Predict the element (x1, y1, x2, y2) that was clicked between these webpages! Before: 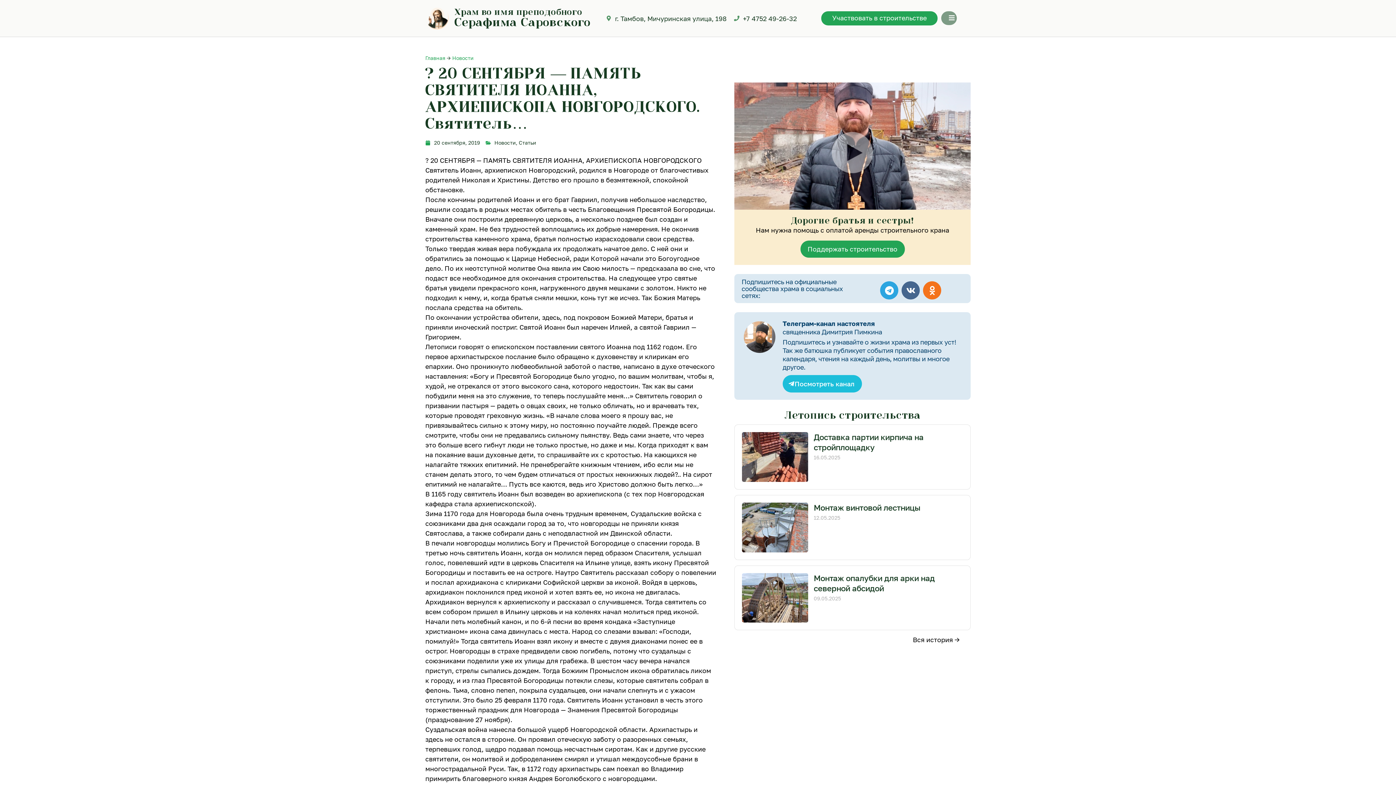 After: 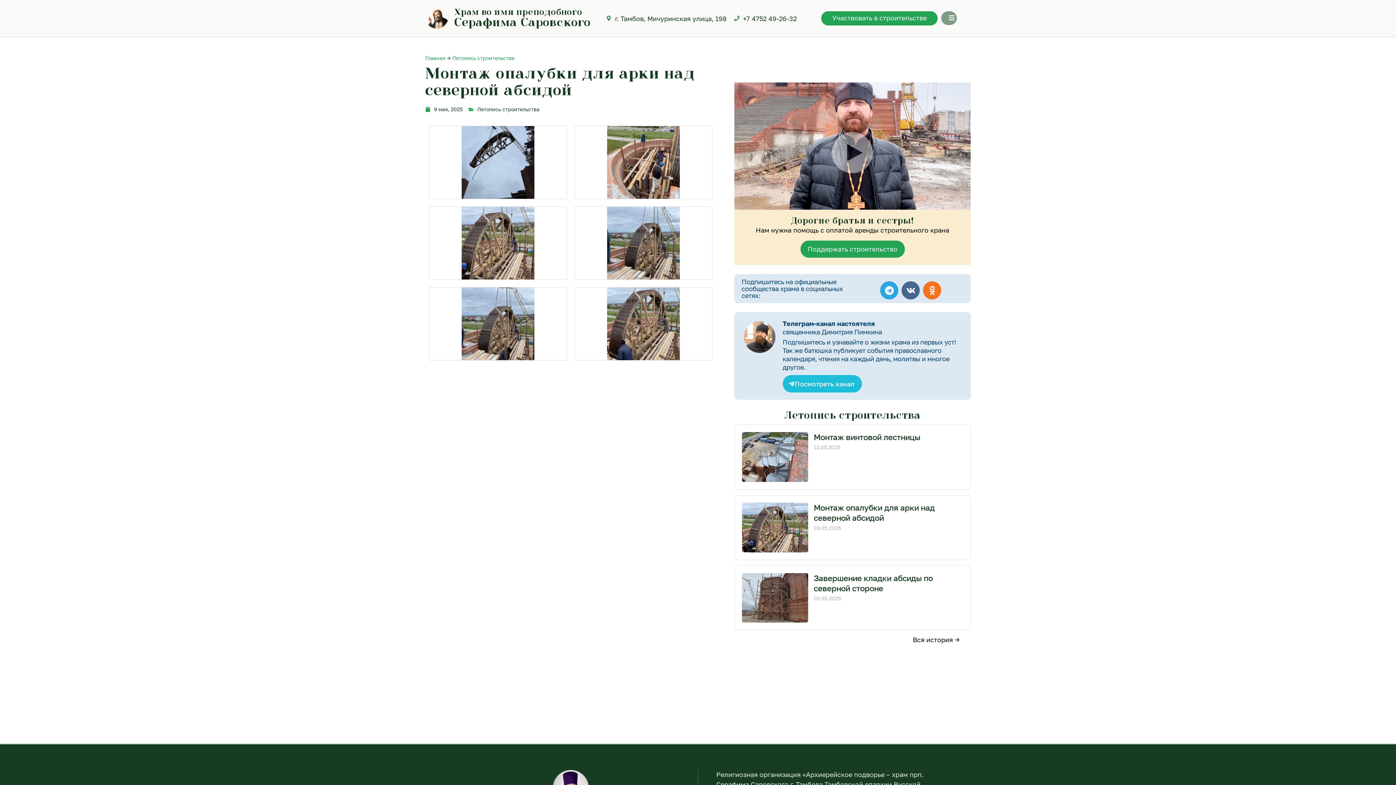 Action: bbox: (742, 573, 808, 623)